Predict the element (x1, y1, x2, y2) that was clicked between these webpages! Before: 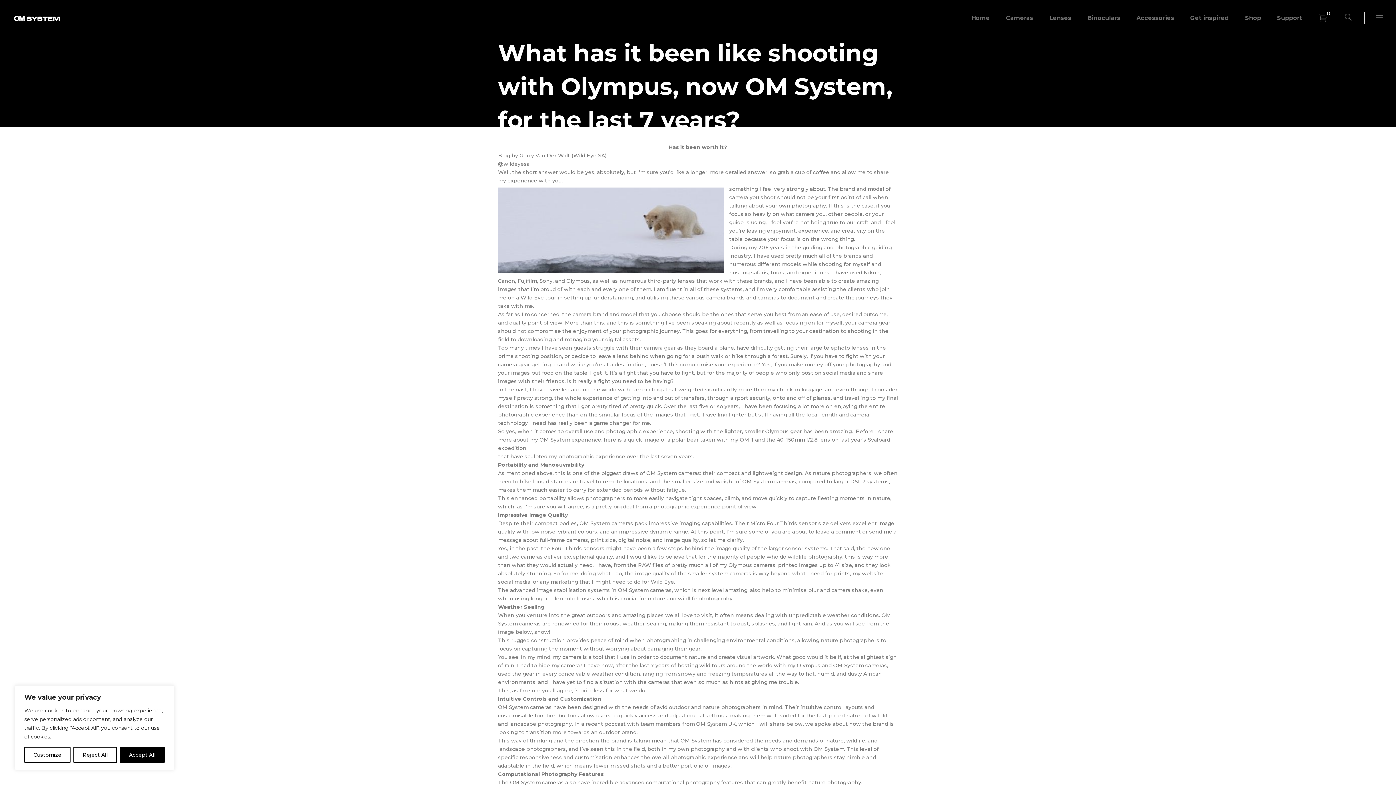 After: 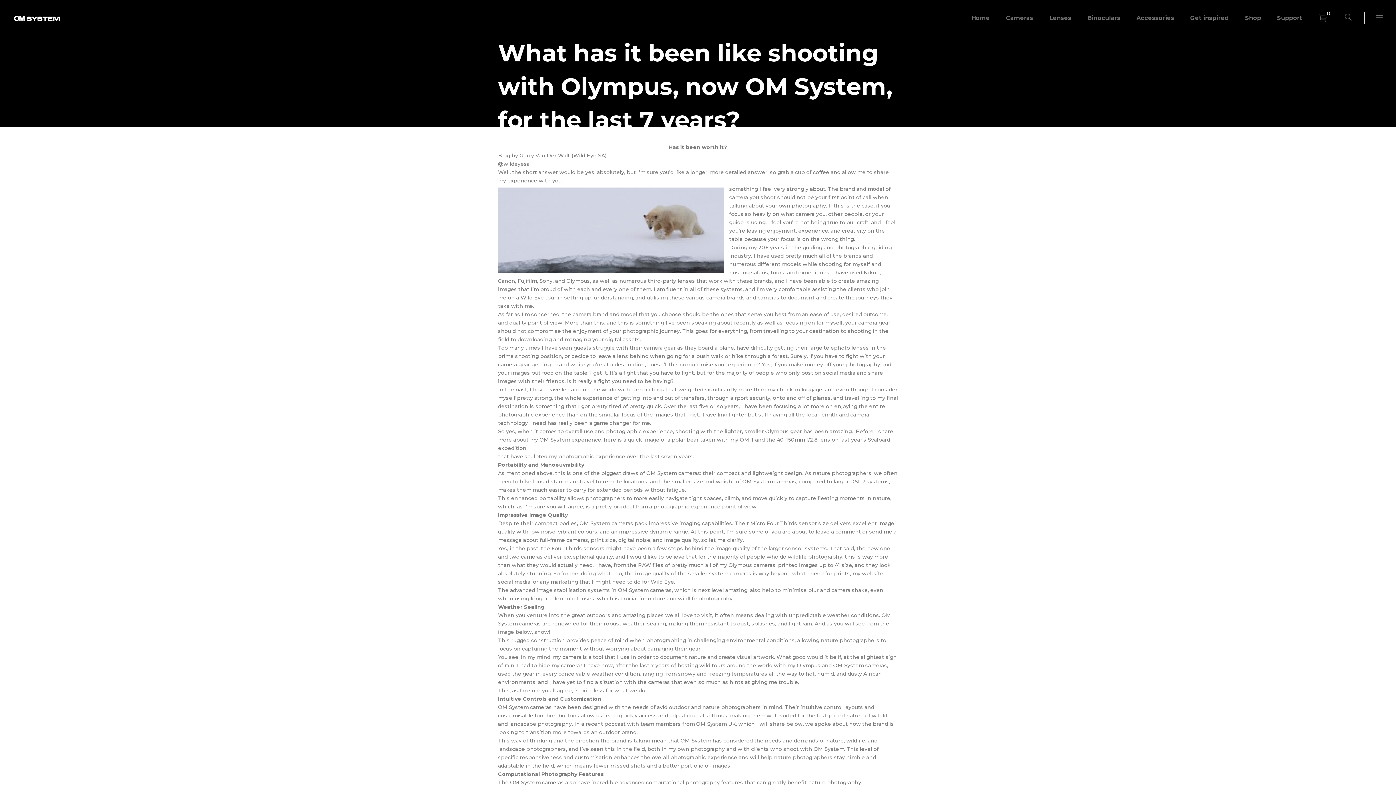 Action: bbox: (119, 747, 164, 763) label: Accept All